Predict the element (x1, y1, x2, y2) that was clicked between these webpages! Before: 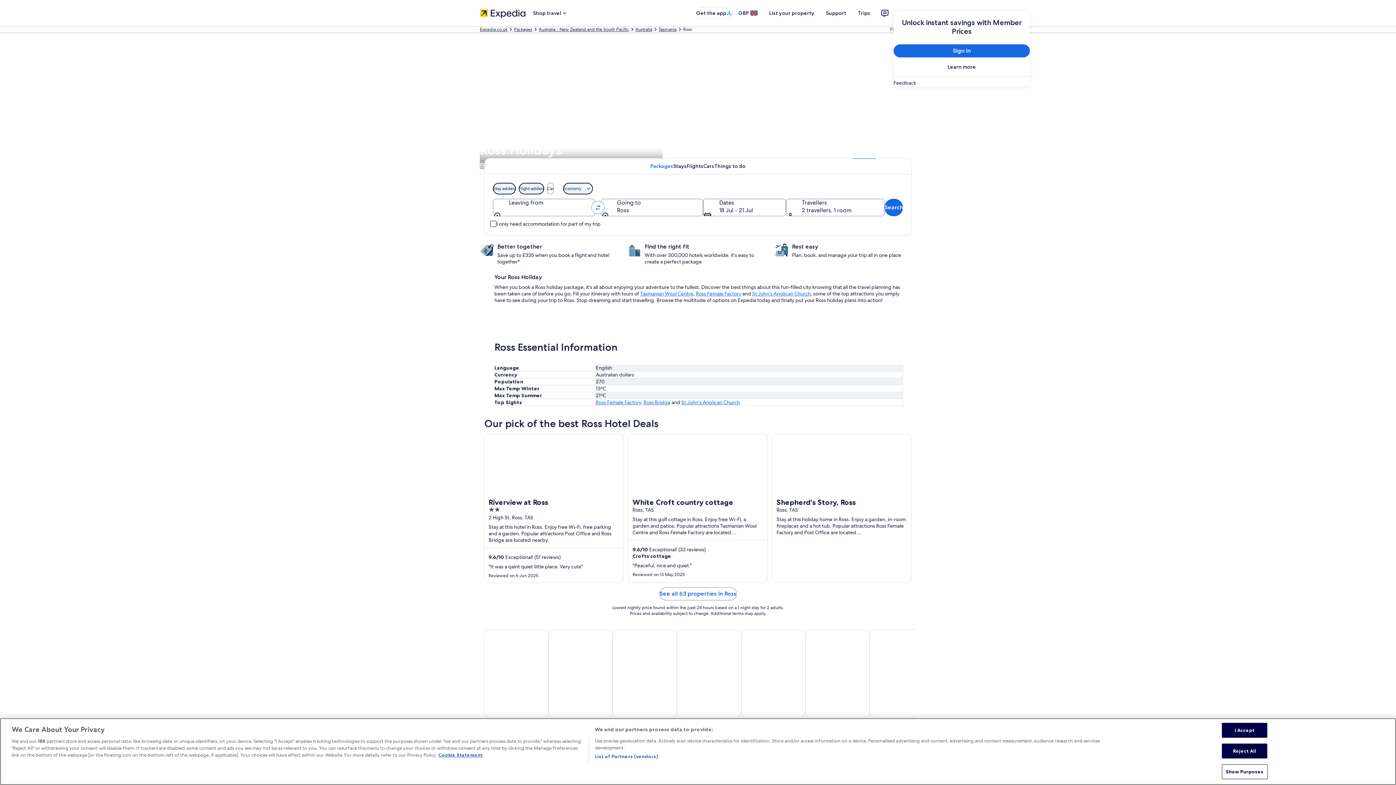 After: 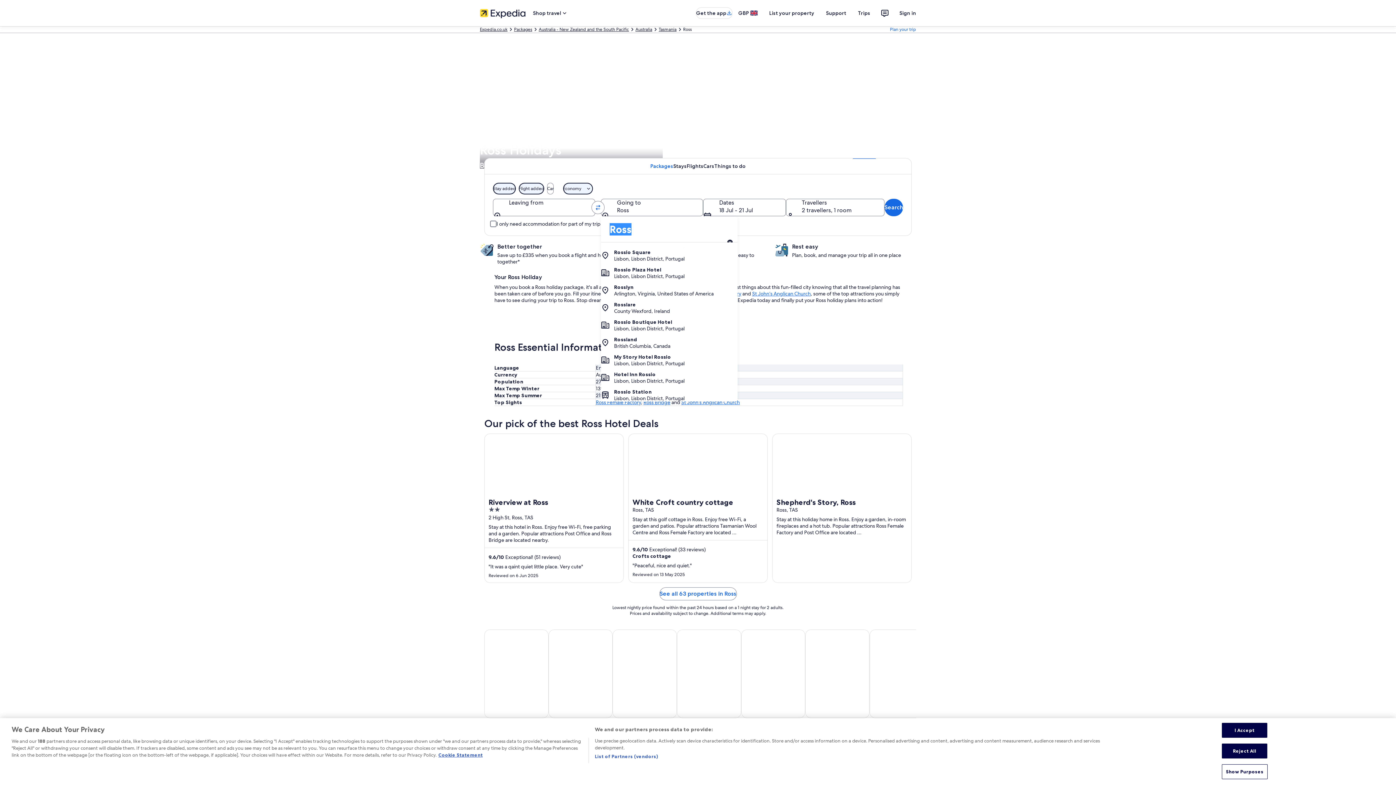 Action: bbox: (601, 198, 703, 216) label: Going to Ross., Ross